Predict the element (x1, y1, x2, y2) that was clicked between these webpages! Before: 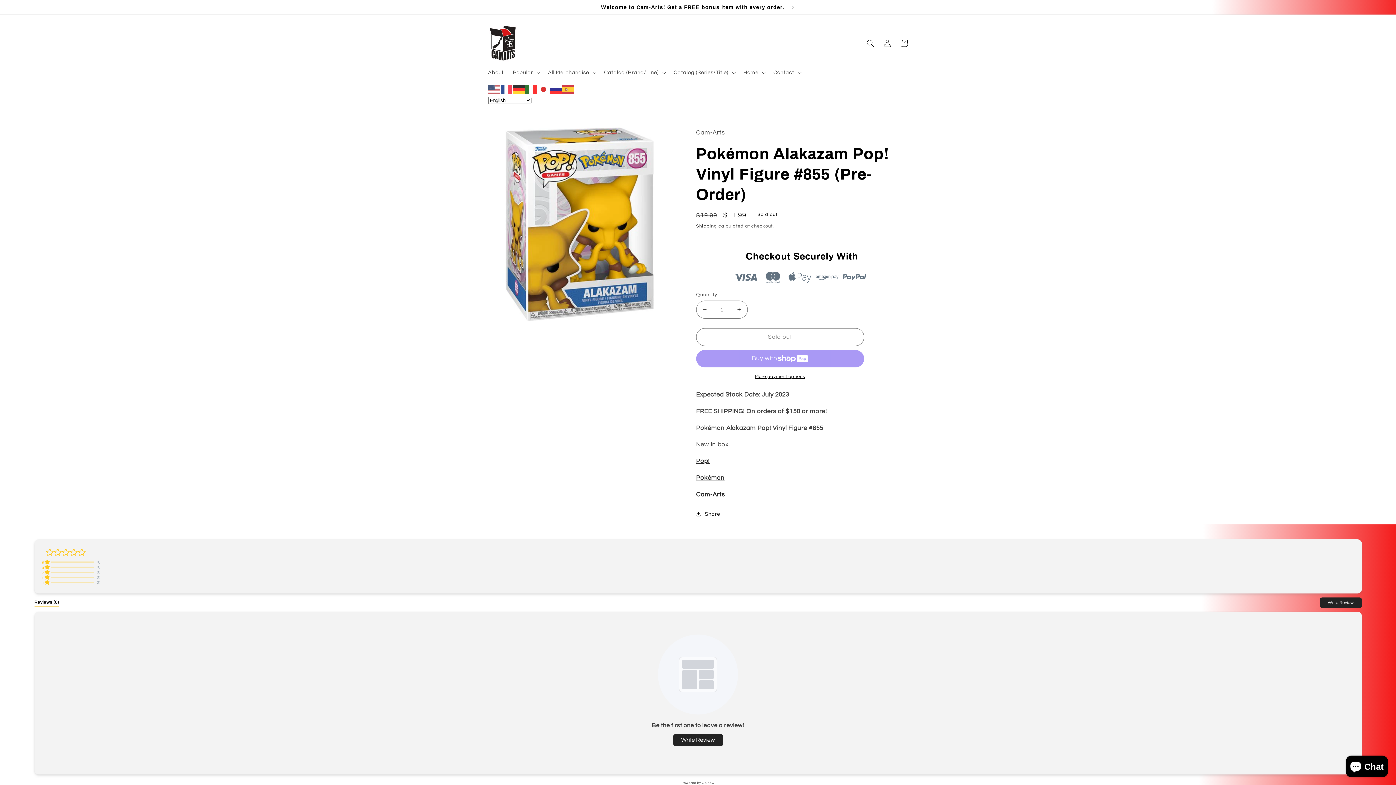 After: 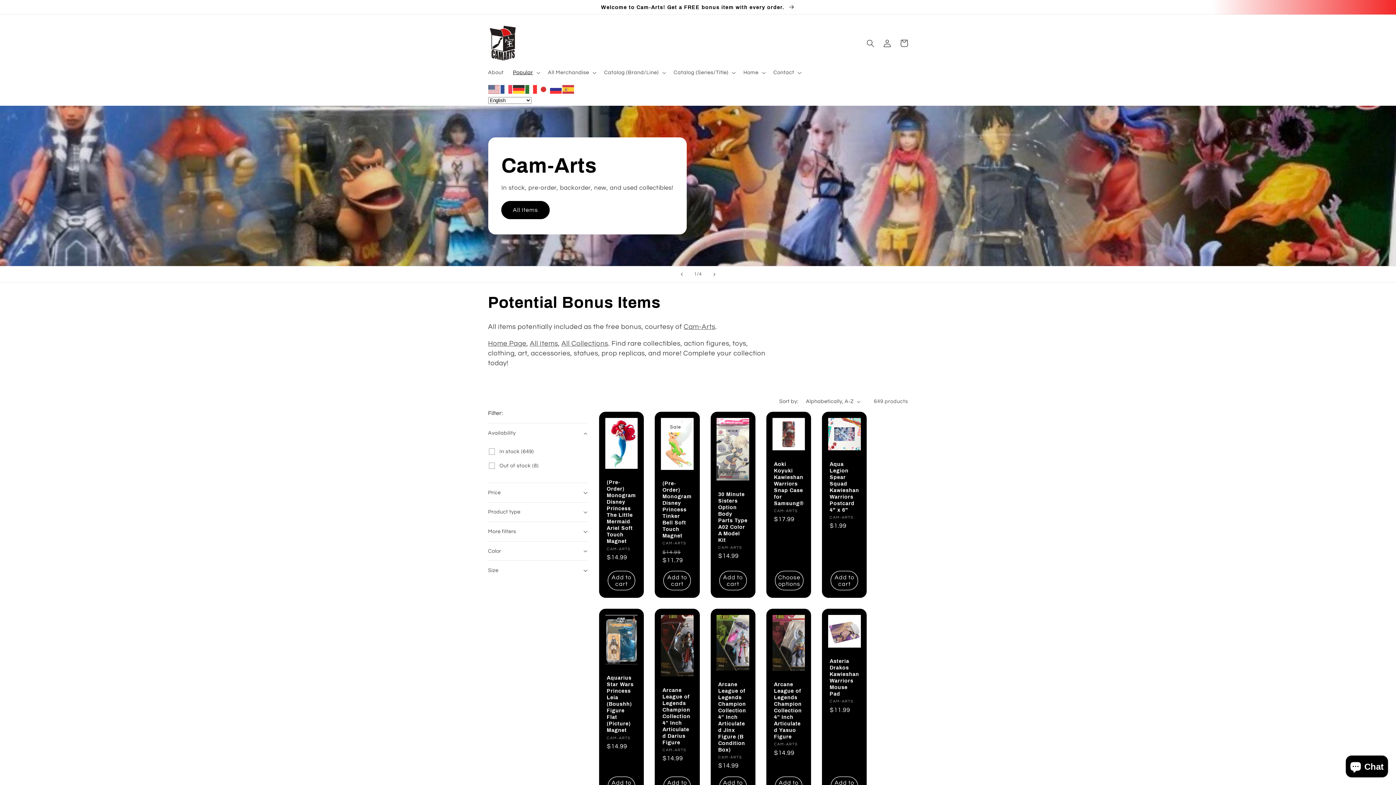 Action: bbox: (0, 0, 1396, 14) label: Welcome to Cam-Arts! Get a FREE bonus item with every order. 